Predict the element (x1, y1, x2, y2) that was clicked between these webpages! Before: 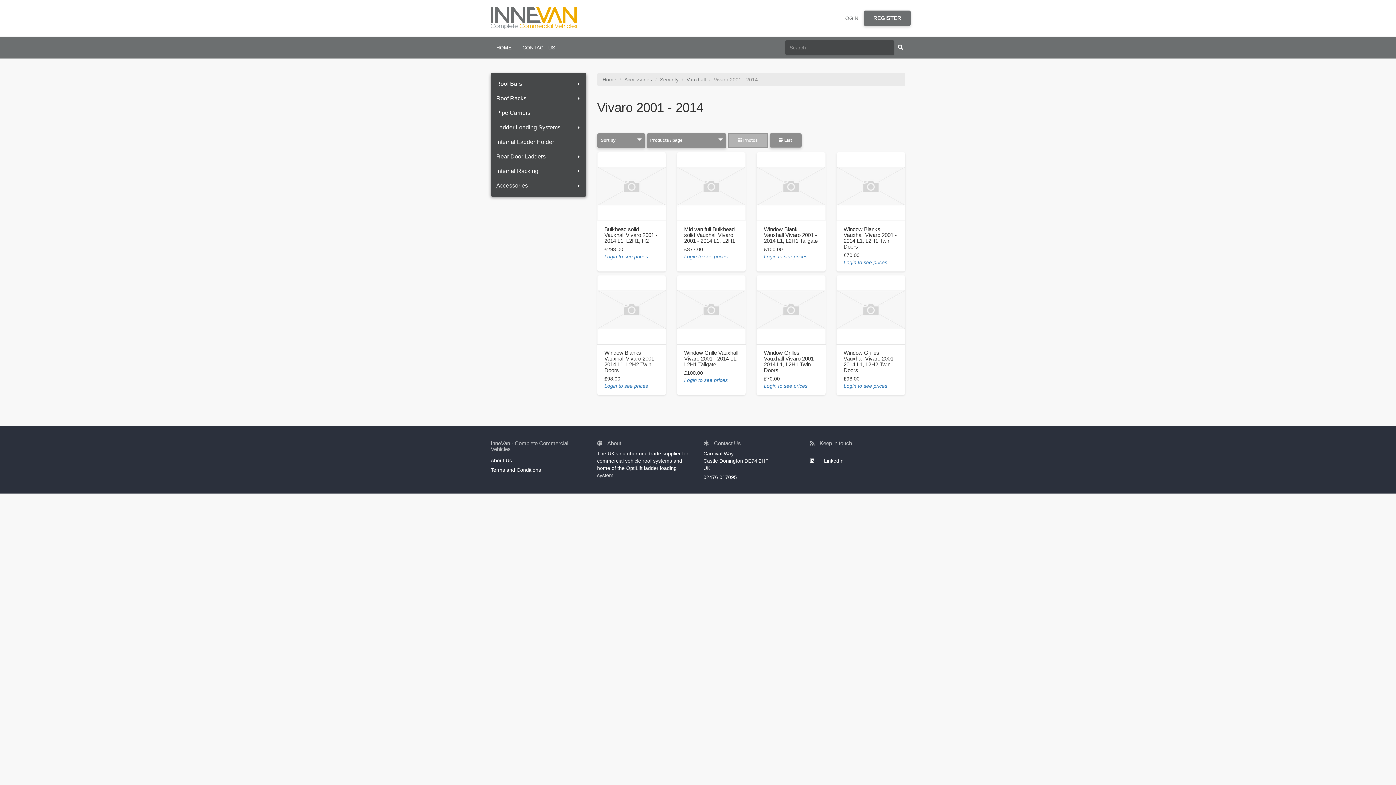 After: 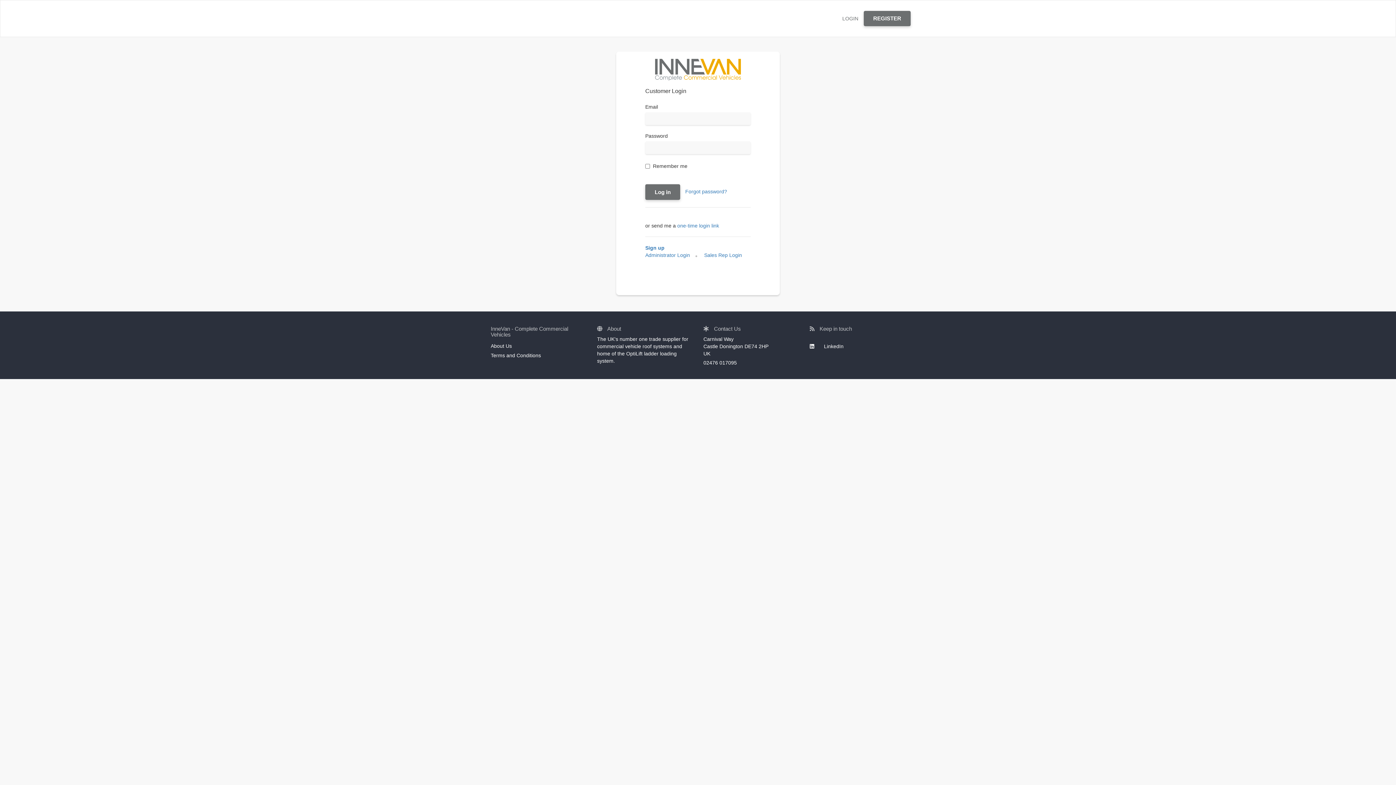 Action: label: Login to see prices bbox: (843, 383, 887, 389)